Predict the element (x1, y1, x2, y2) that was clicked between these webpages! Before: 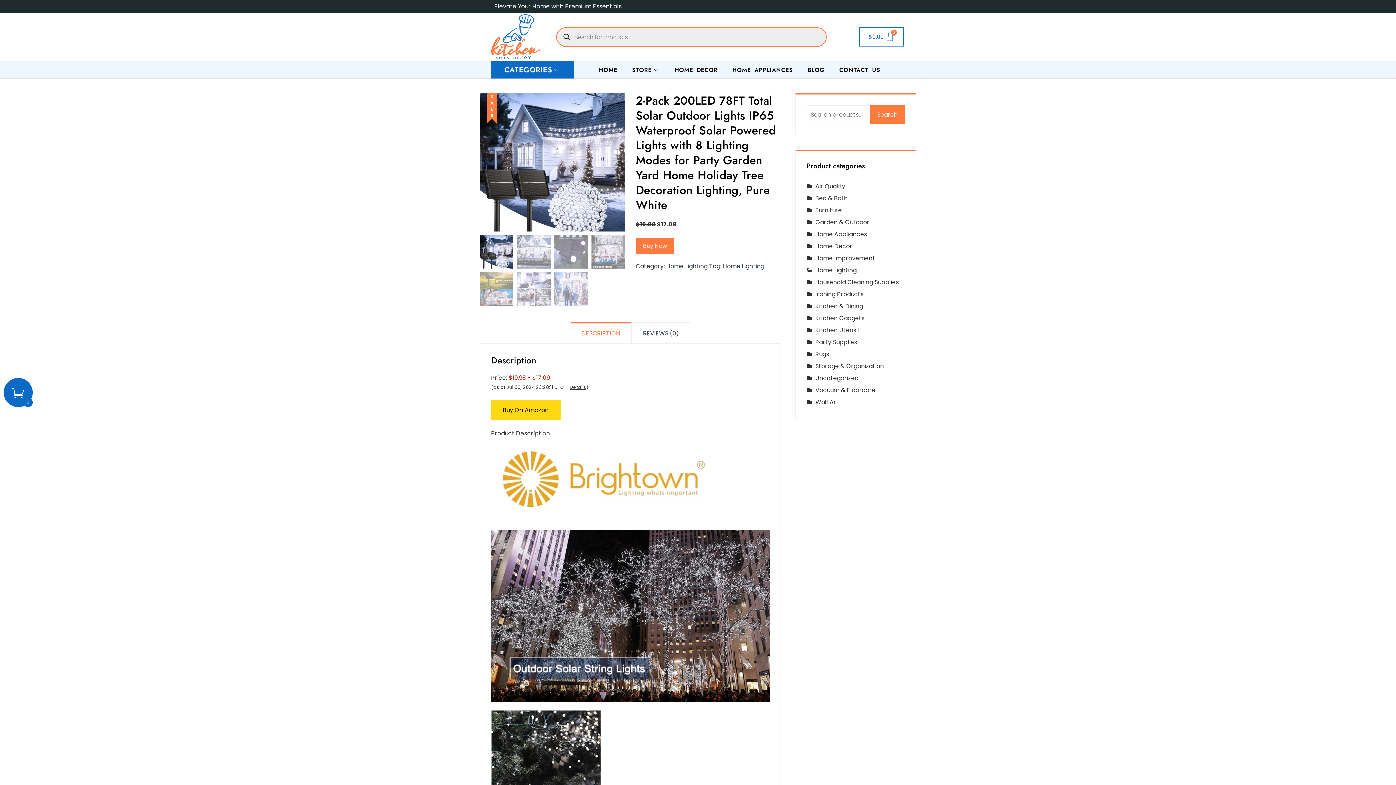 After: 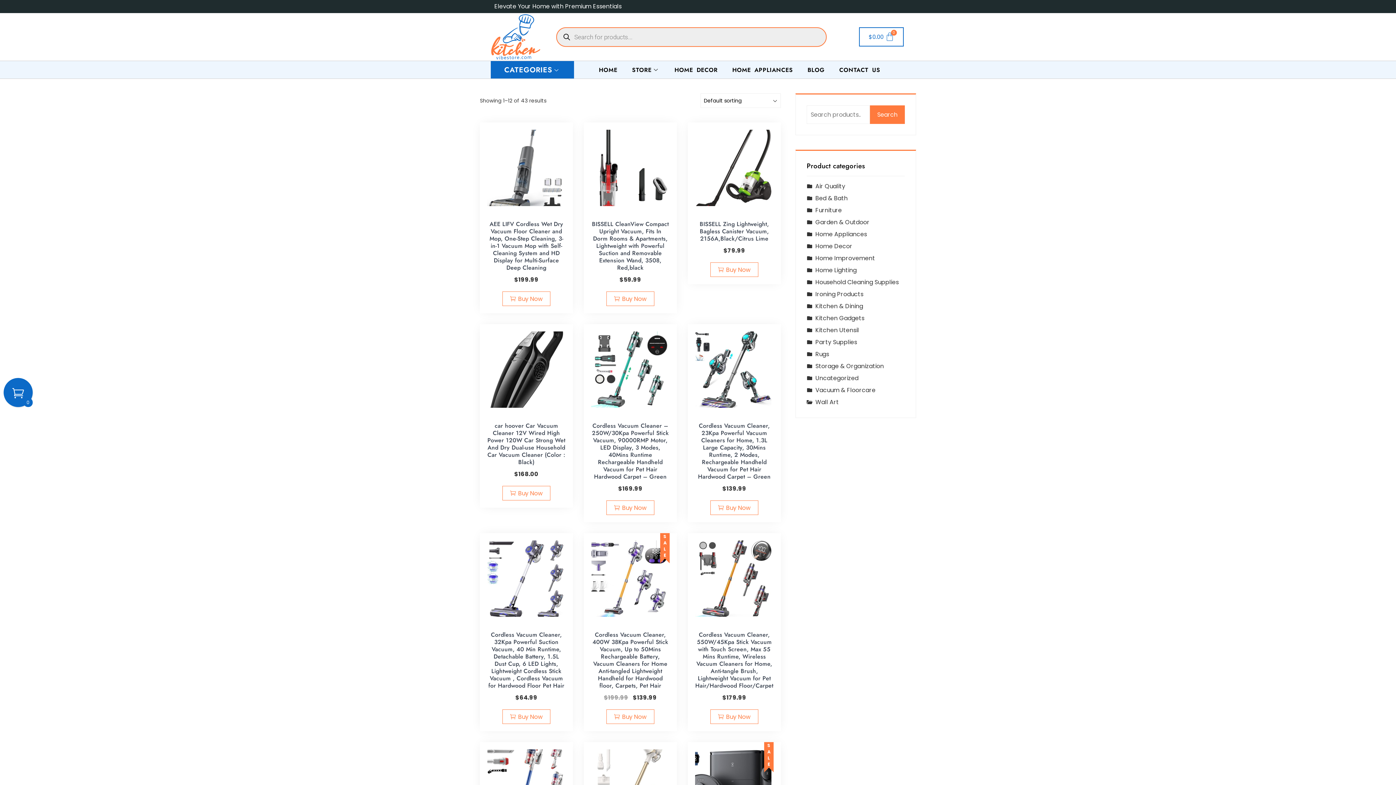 Action: label: Wall Art bbox: (815, 398, 839, 406)